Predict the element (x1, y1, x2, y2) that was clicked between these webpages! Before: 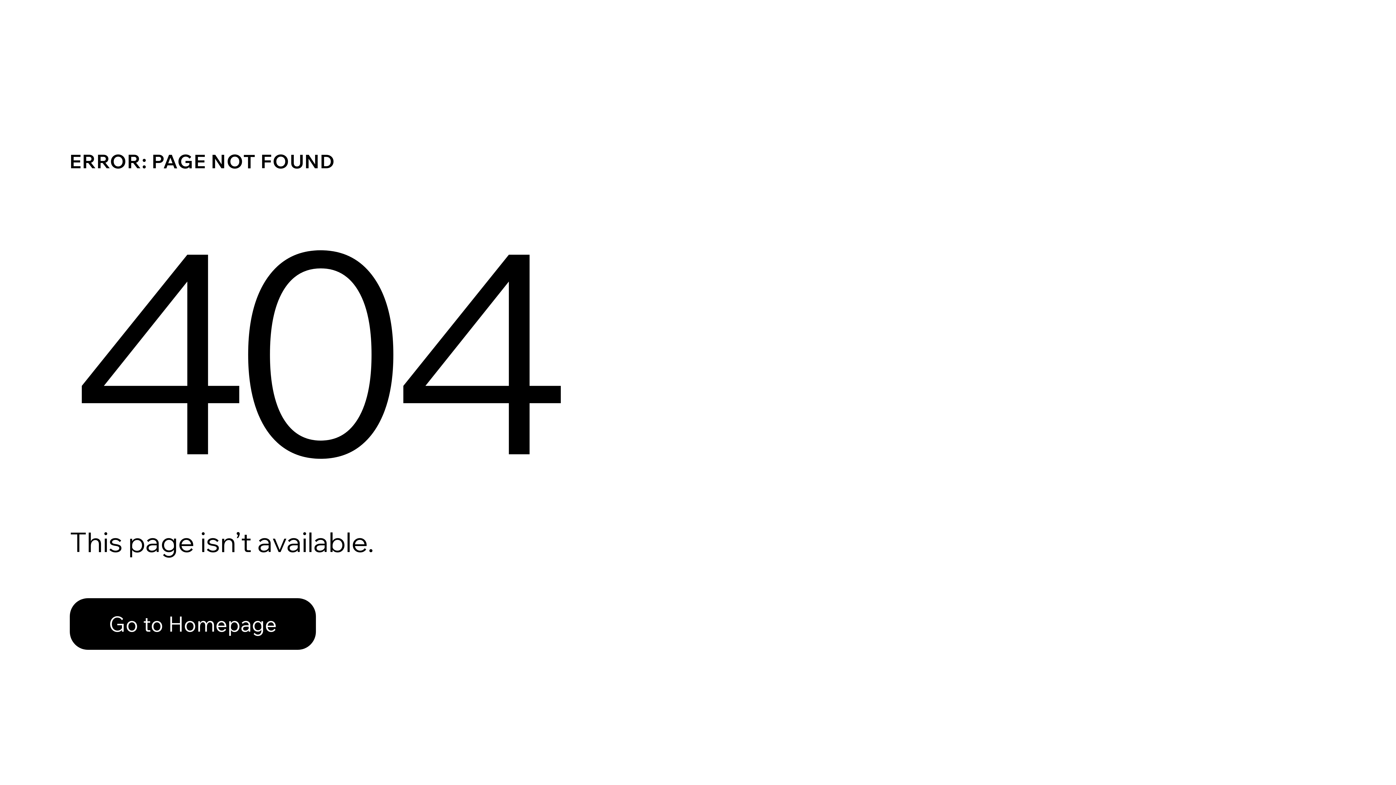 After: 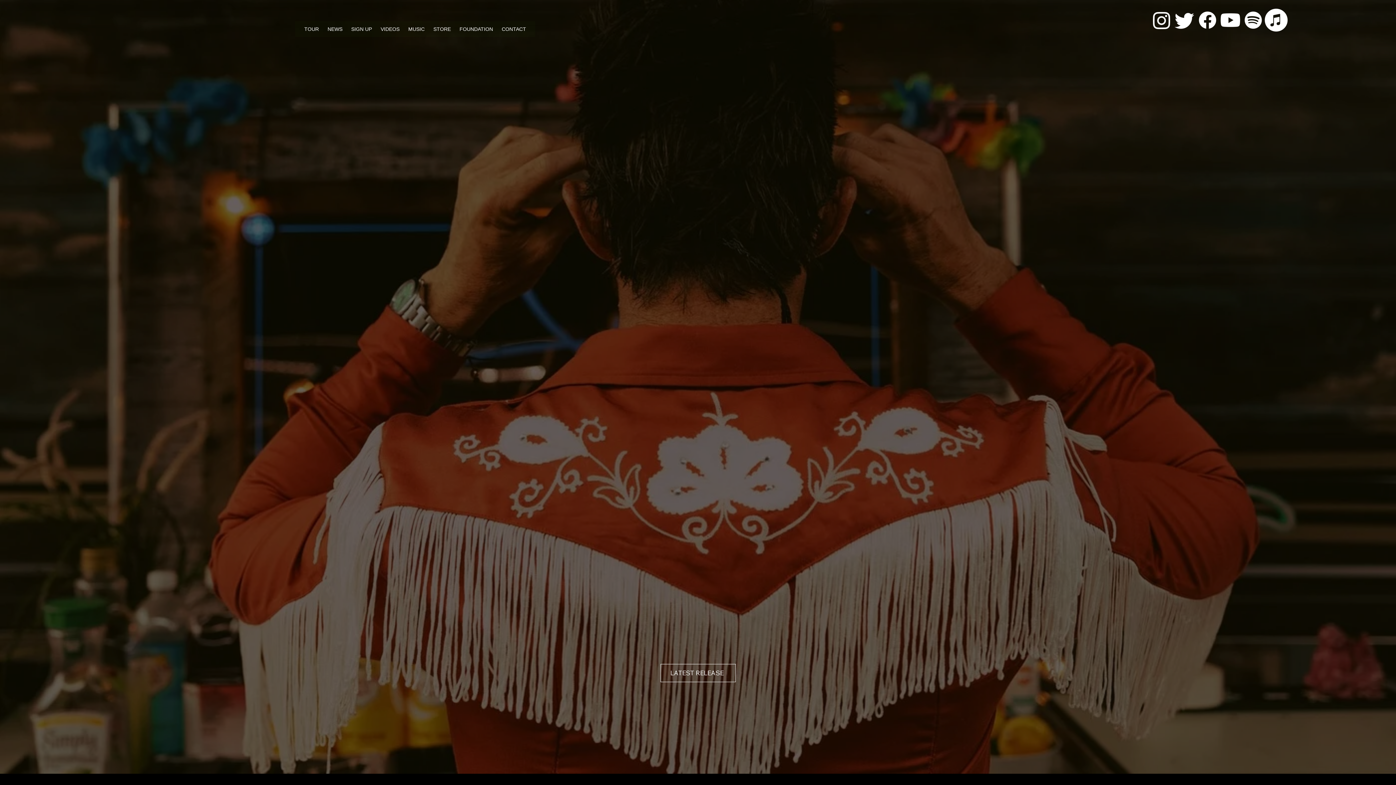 Action: bbox: (69, 582, 768, 659) label: Go to Homepage